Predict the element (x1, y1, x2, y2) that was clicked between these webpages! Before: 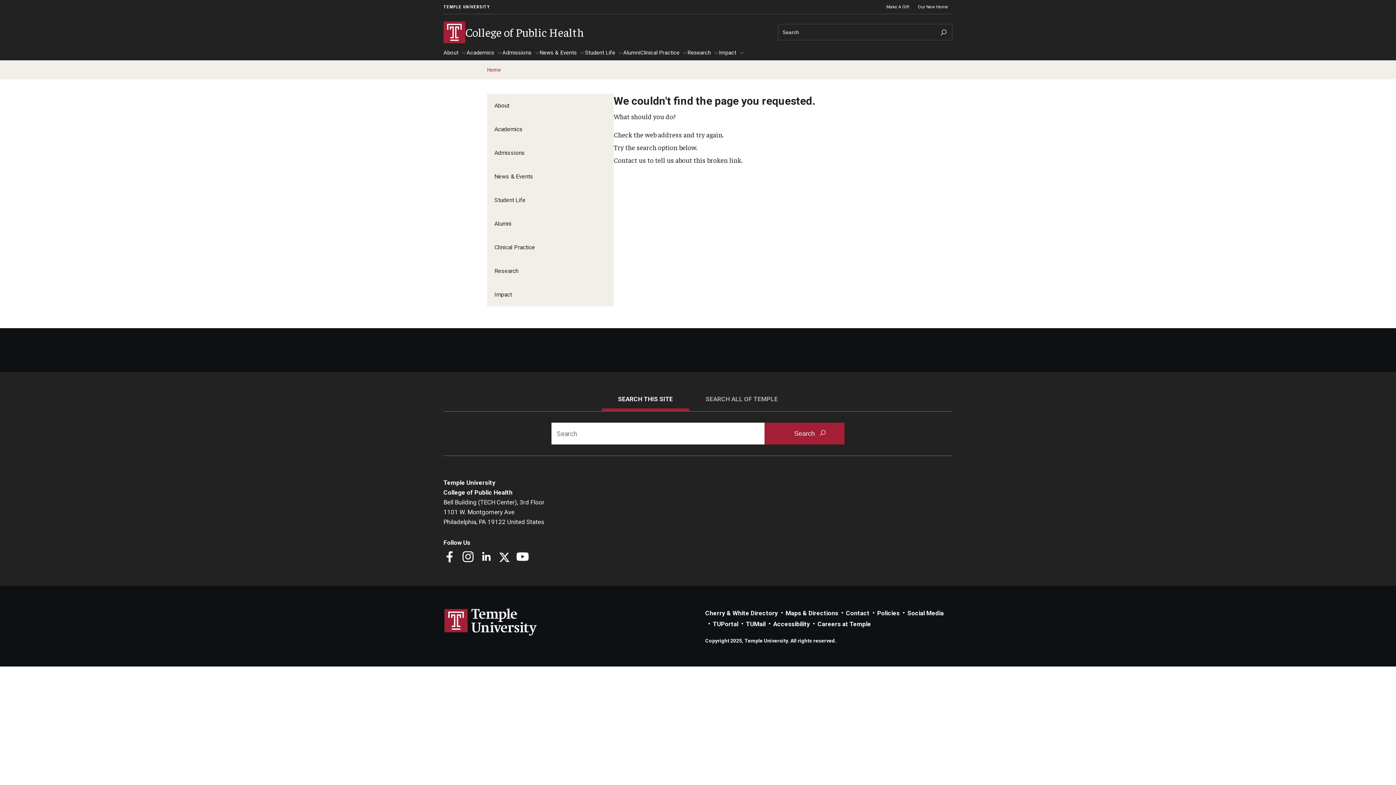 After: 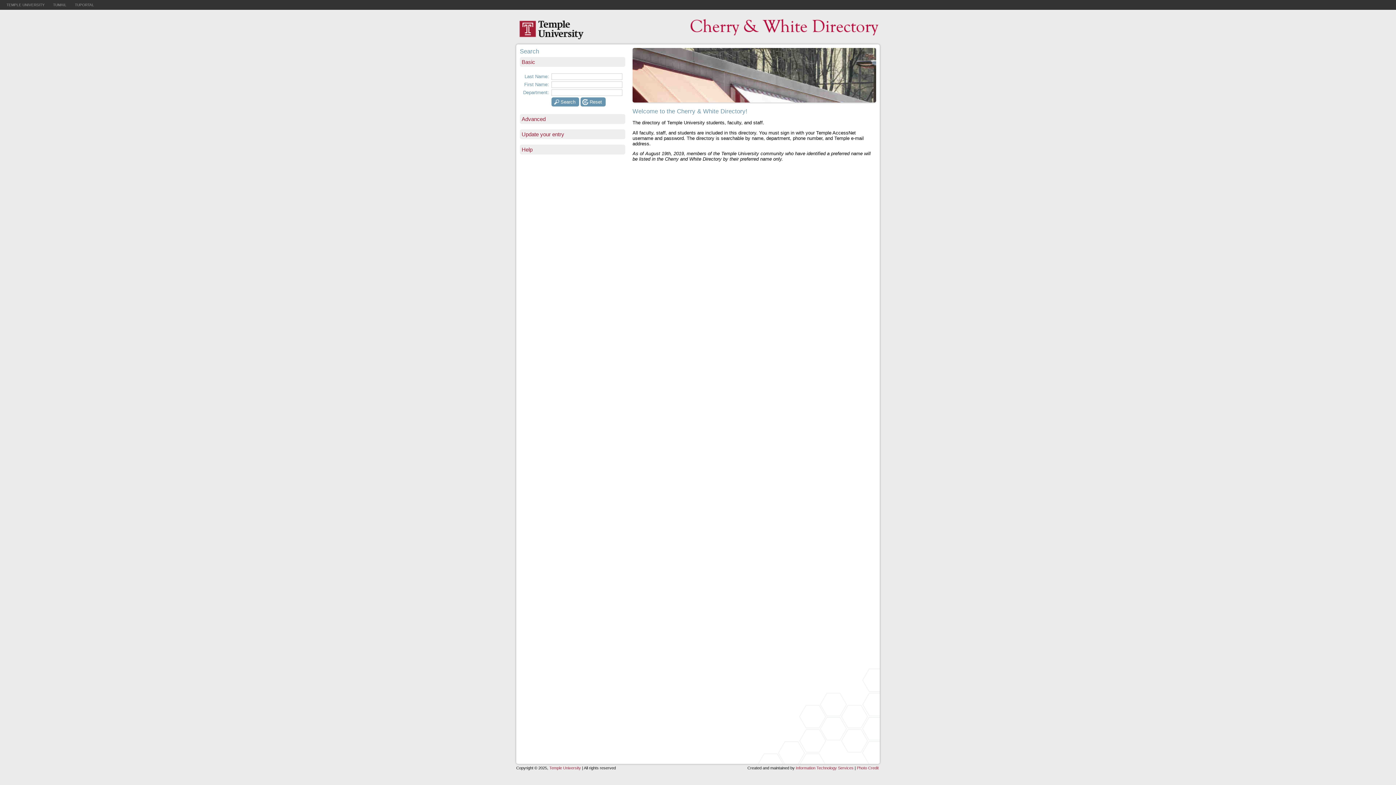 Action: label: Cherry & White Directory bbox: (705, 609, 778, 617)